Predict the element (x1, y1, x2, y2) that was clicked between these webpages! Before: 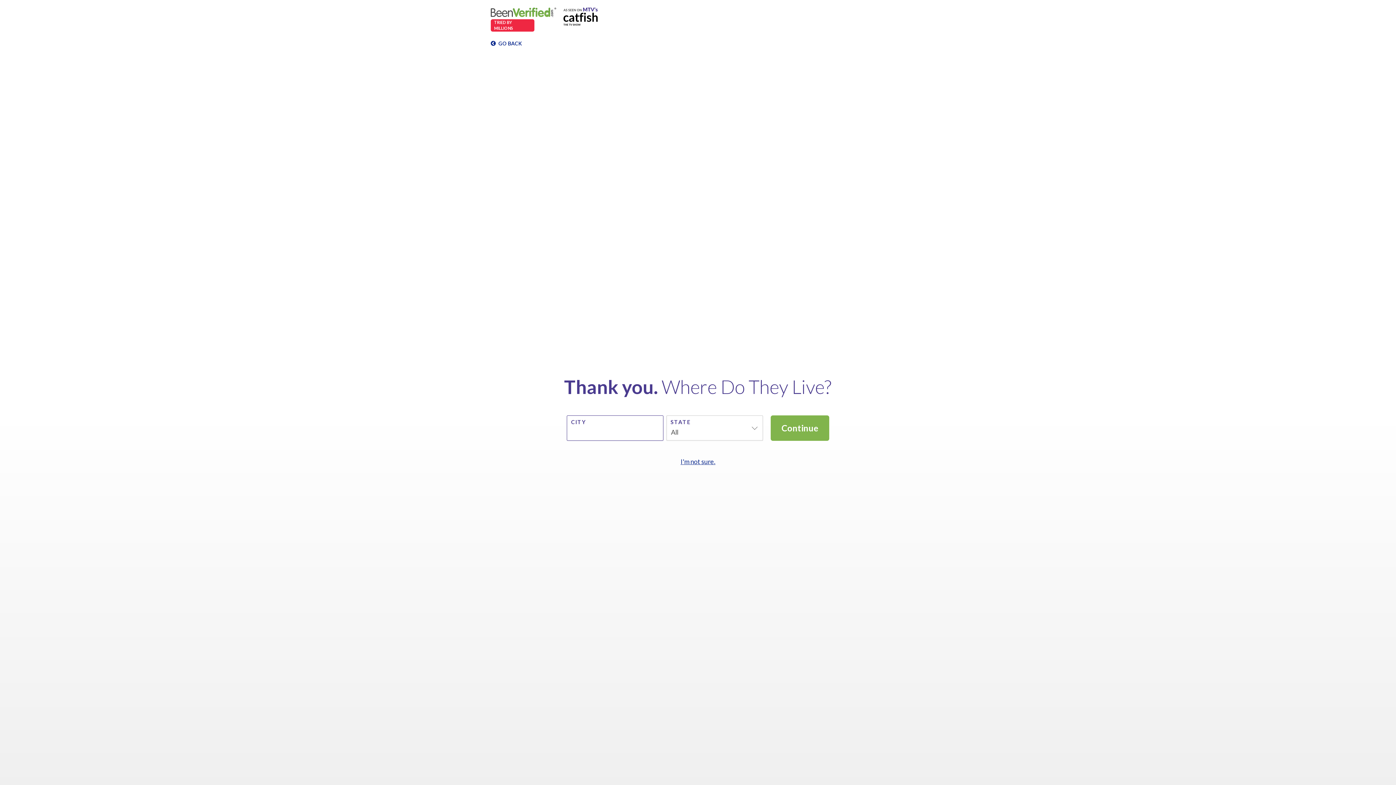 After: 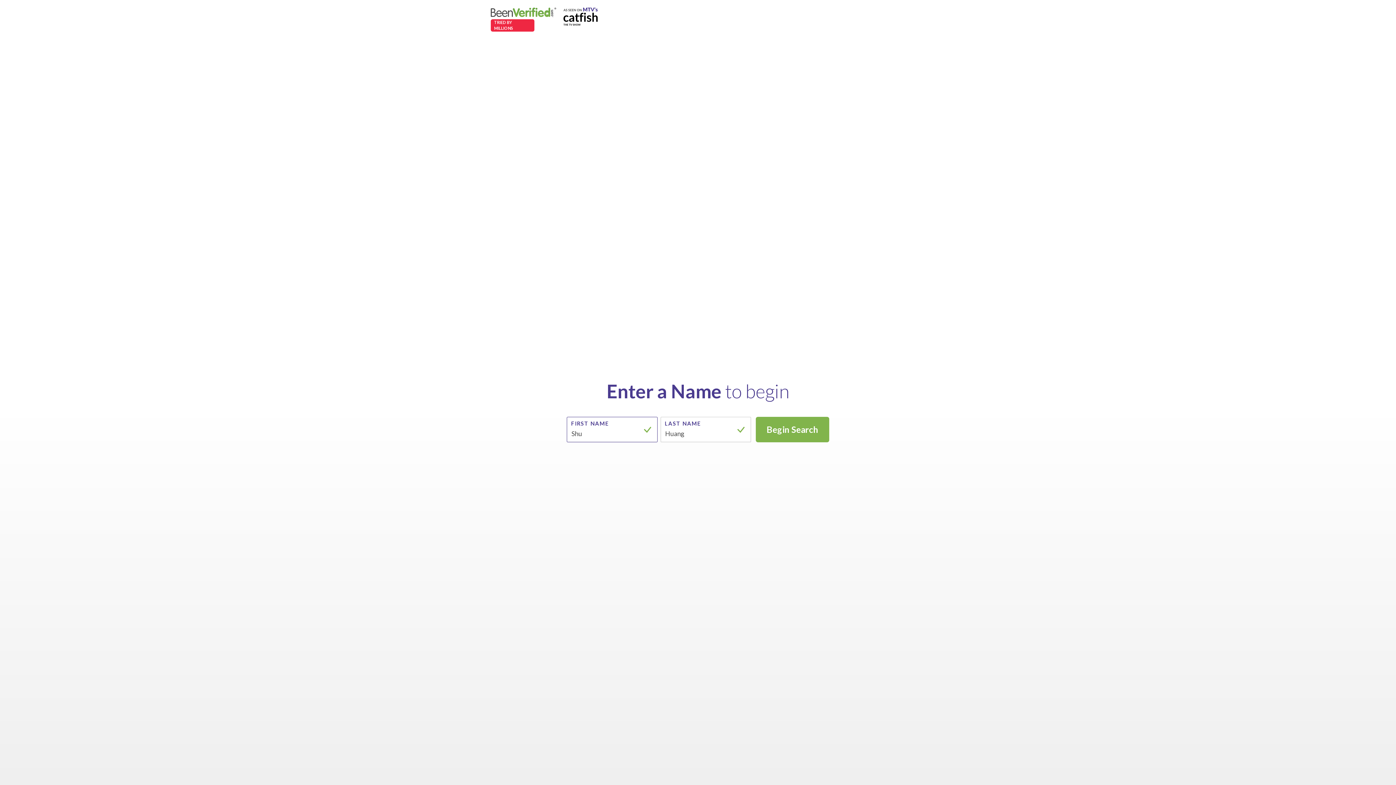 Action: label:  GO BACK bbox: (490, 39, 522, 47)